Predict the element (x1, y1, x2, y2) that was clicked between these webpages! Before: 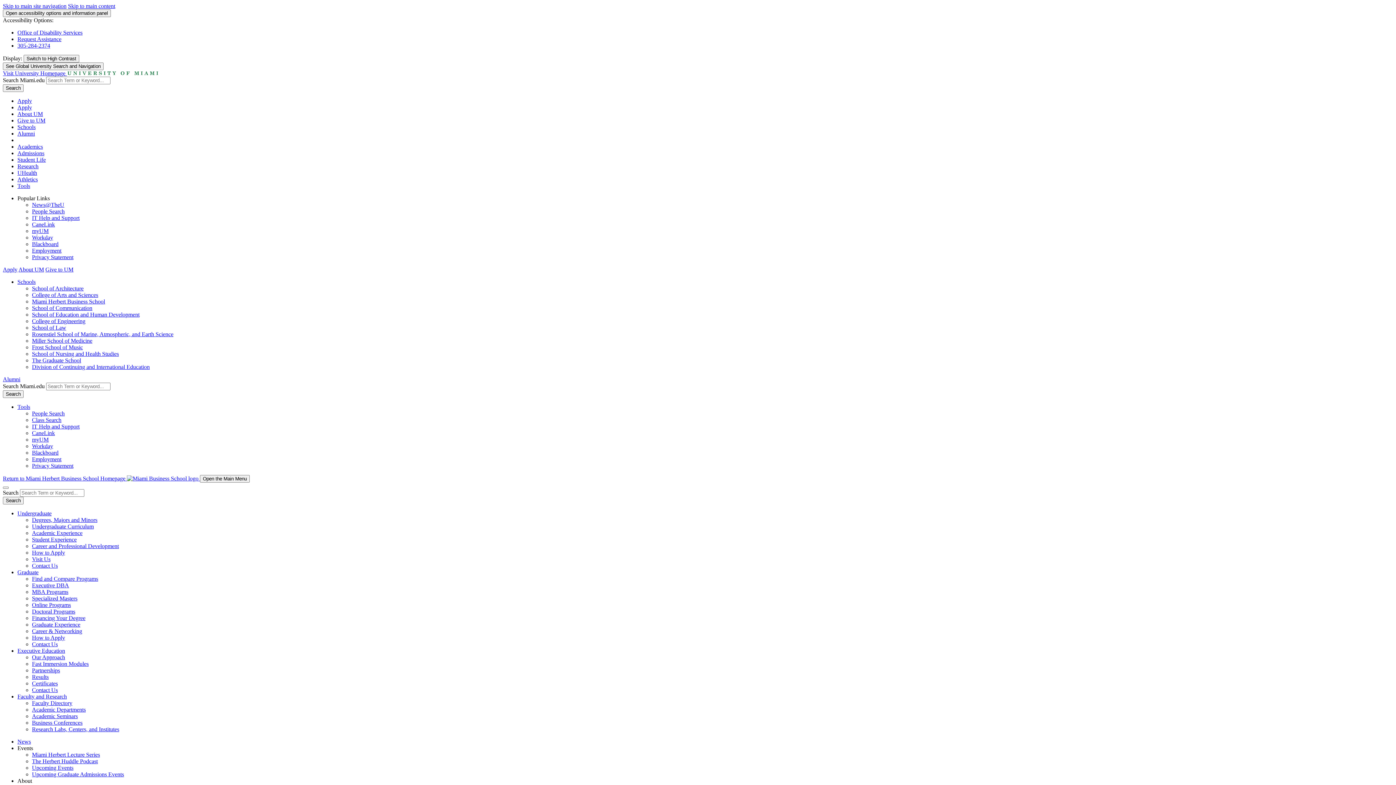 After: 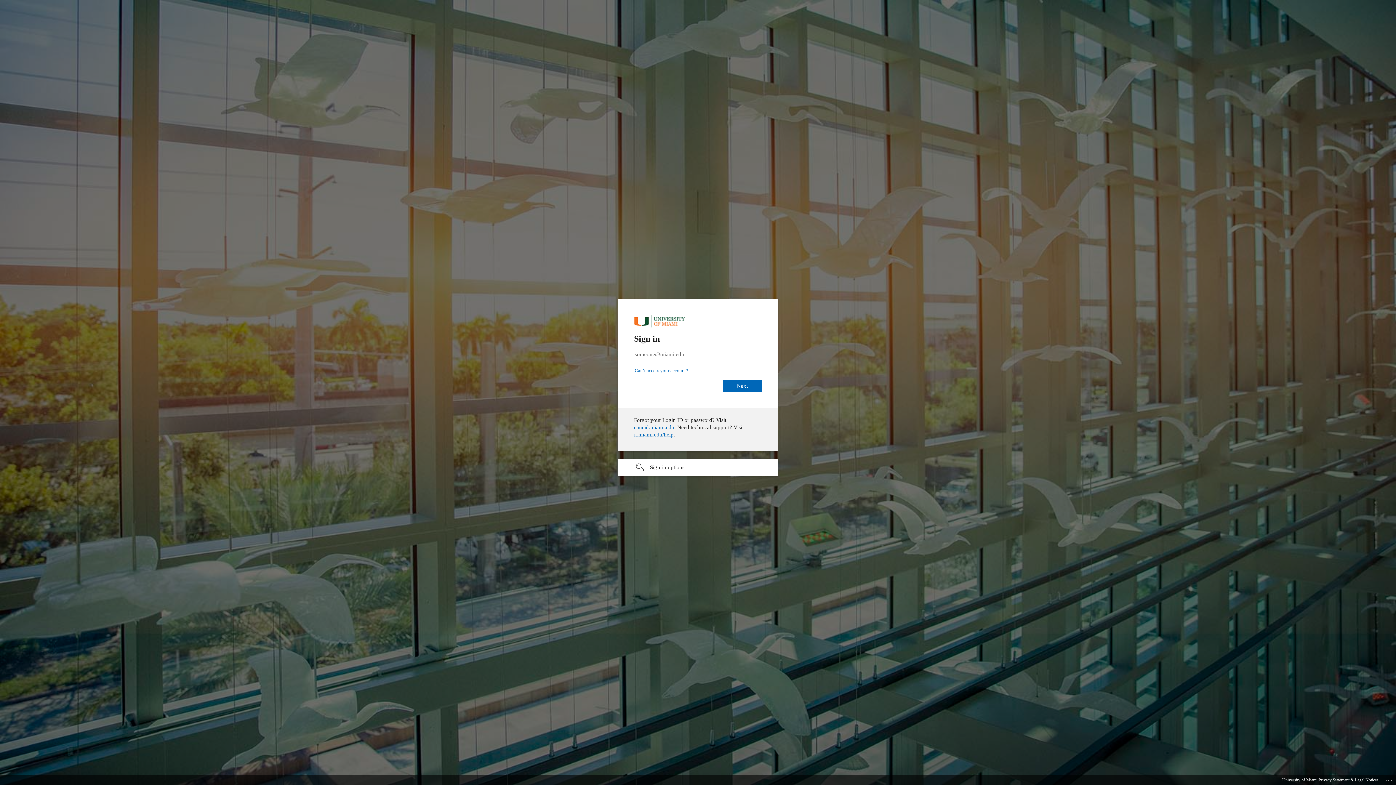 Action: label: Workday bbox: (32, 234, 53, 240)